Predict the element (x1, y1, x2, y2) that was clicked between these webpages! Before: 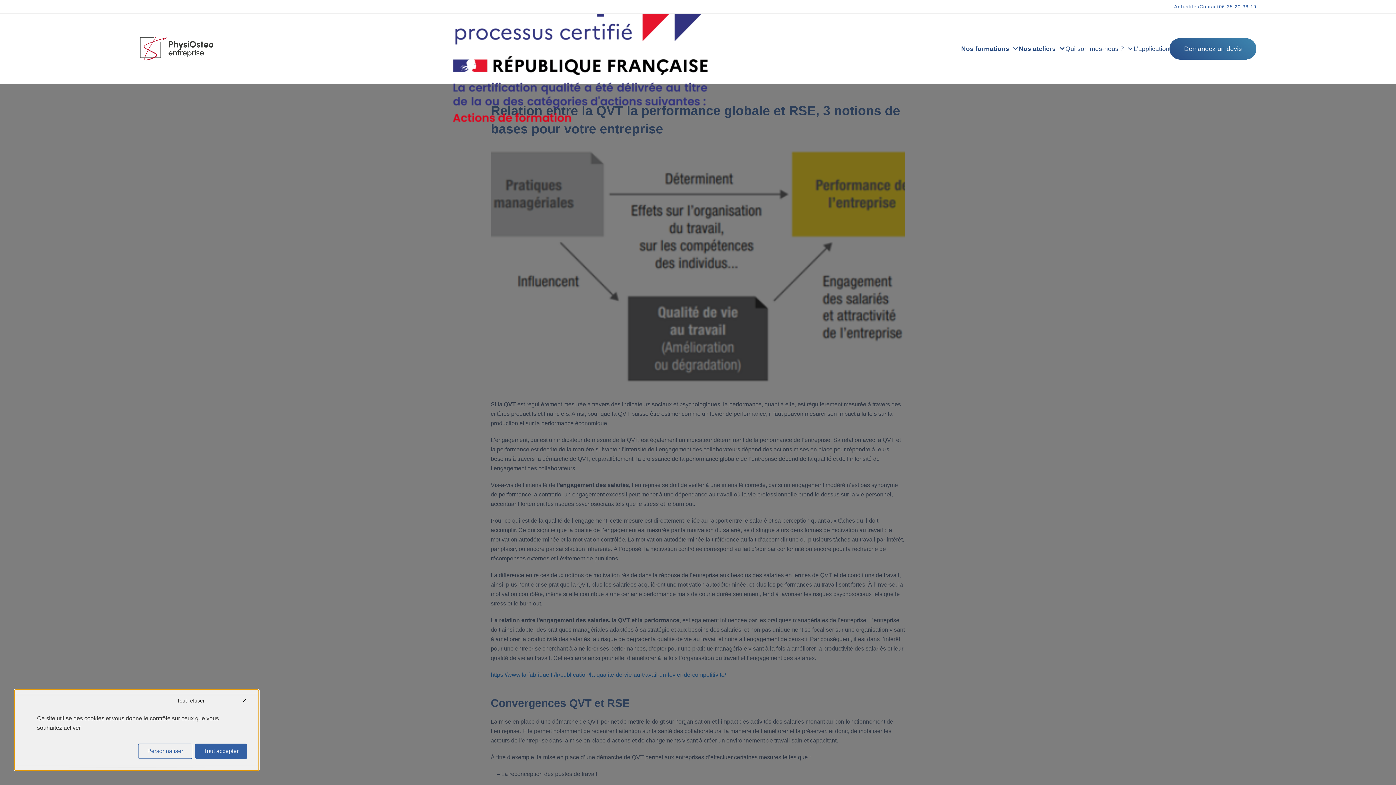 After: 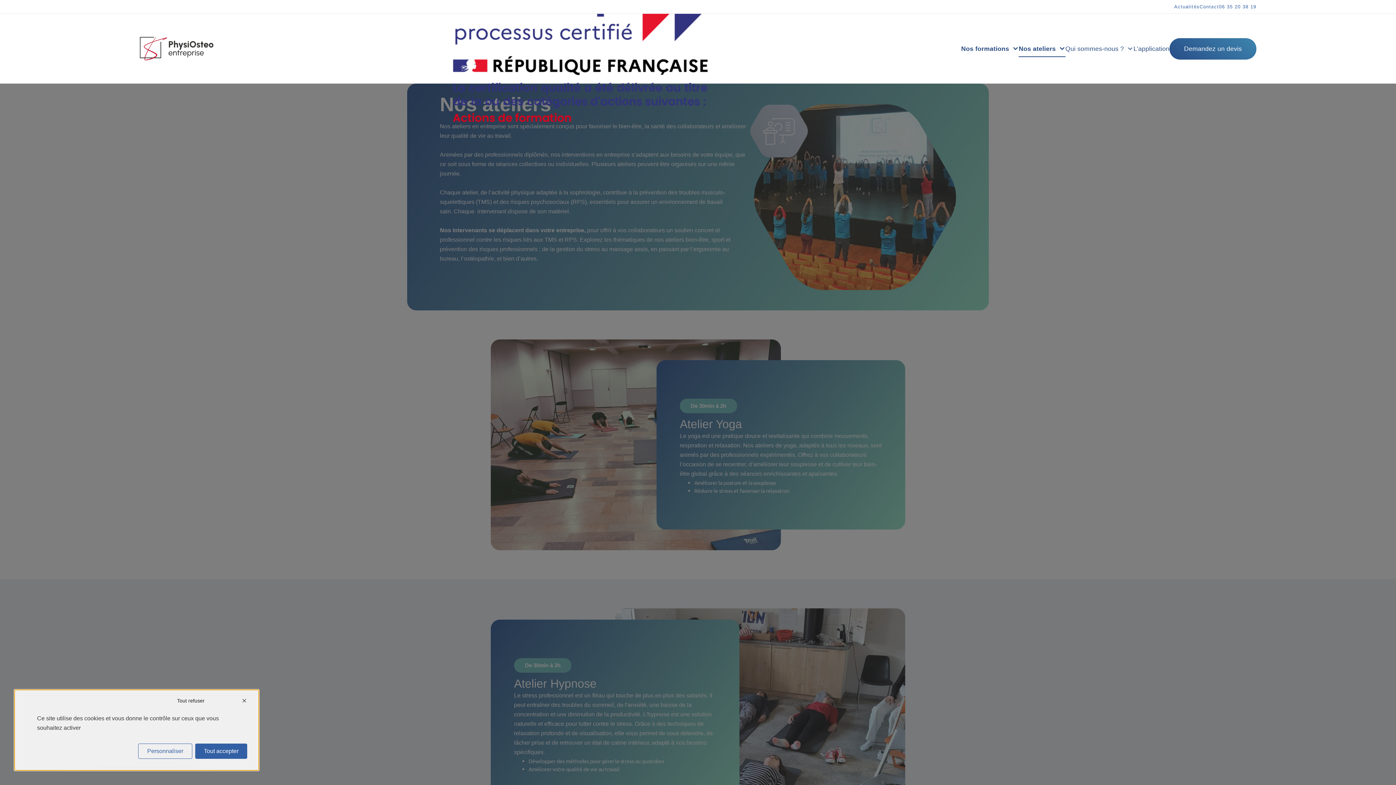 Action: label: Nos ateliers bbox: (1018, 40, 1065, 57)